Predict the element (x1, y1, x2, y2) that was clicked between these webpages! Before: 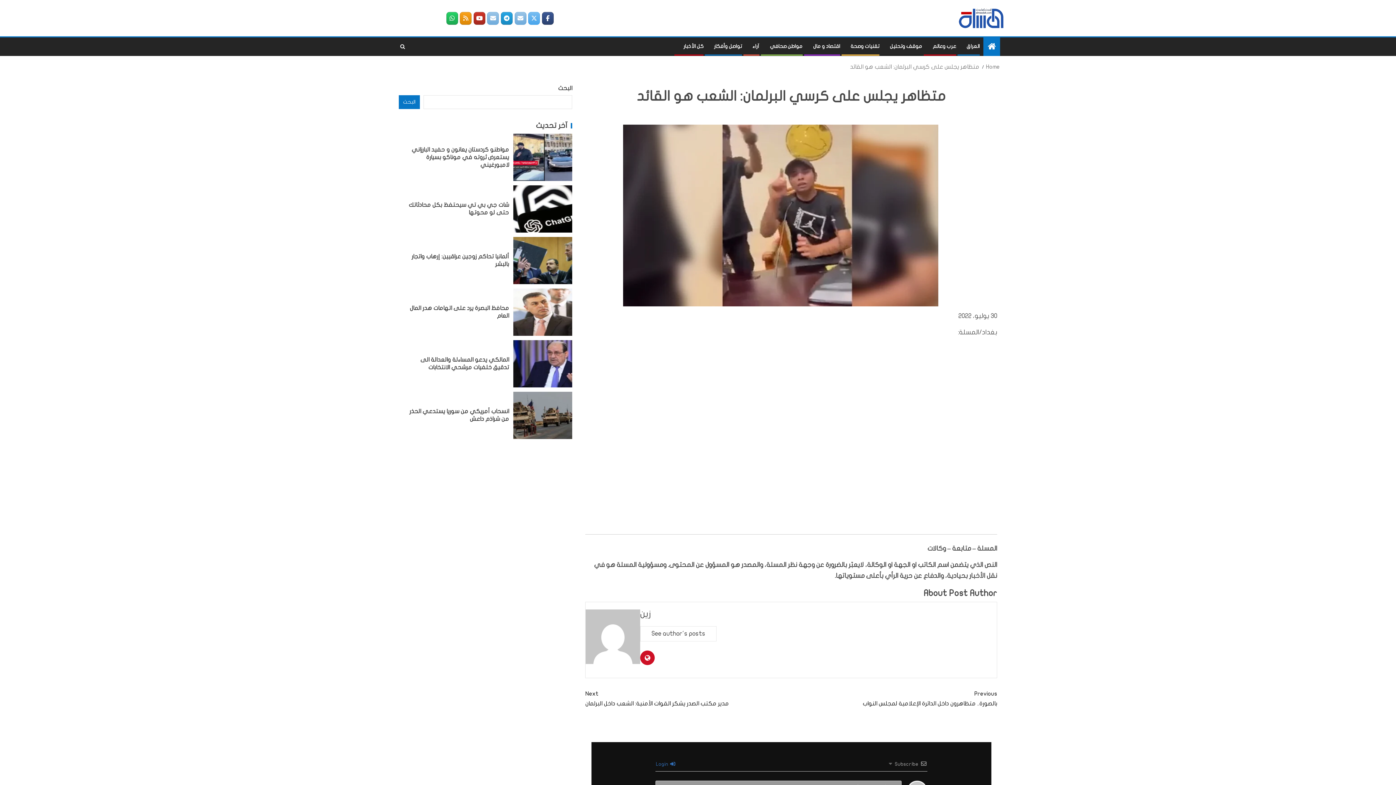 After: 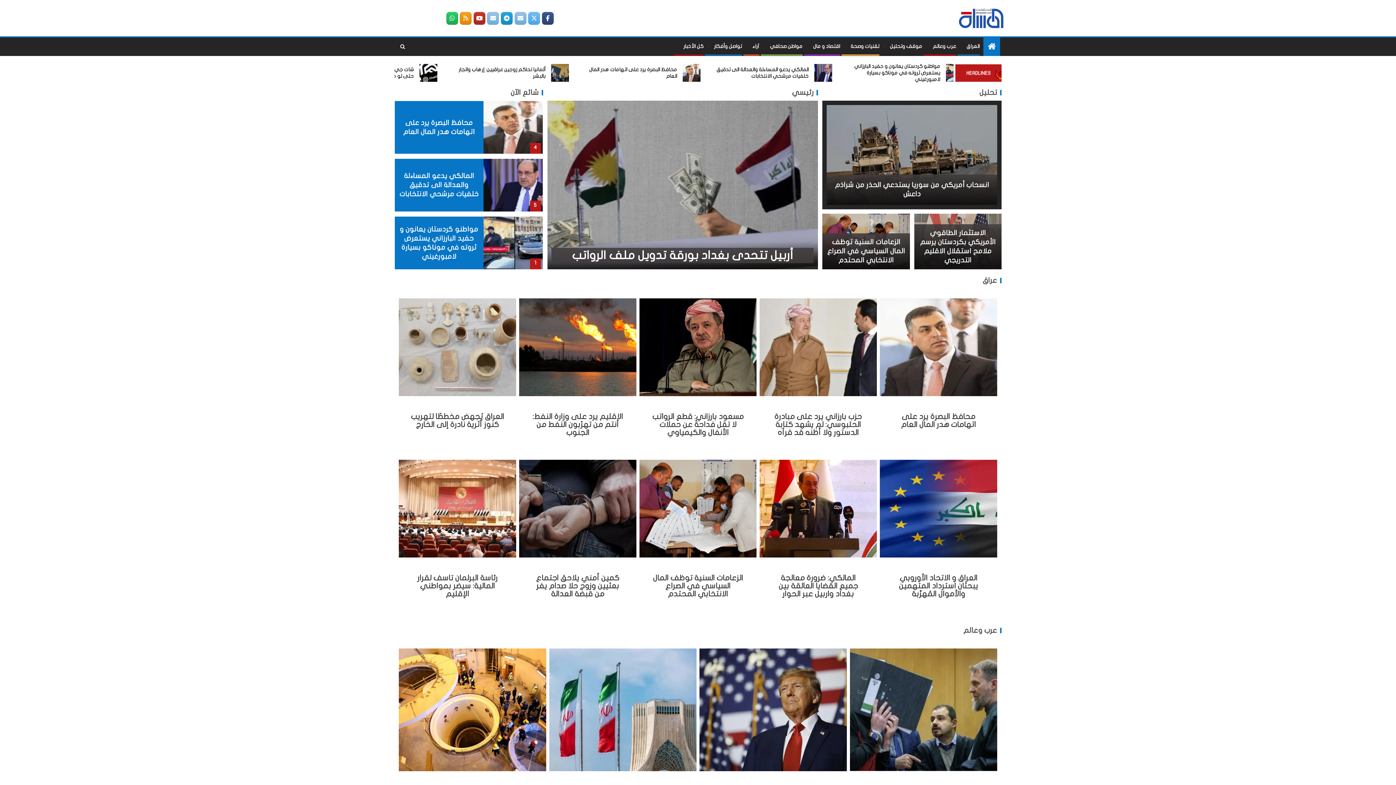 Action: bbox: (957, 14, 1005, 20)